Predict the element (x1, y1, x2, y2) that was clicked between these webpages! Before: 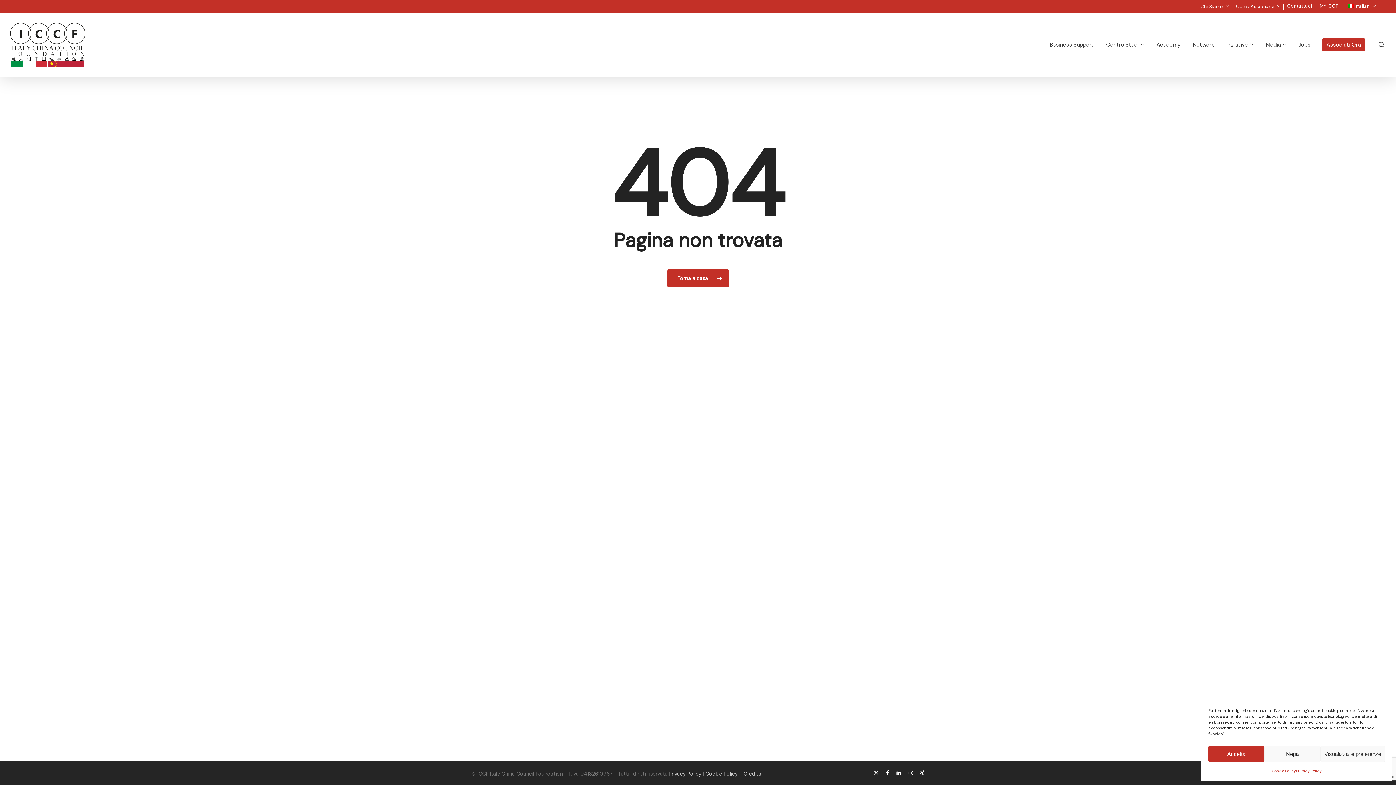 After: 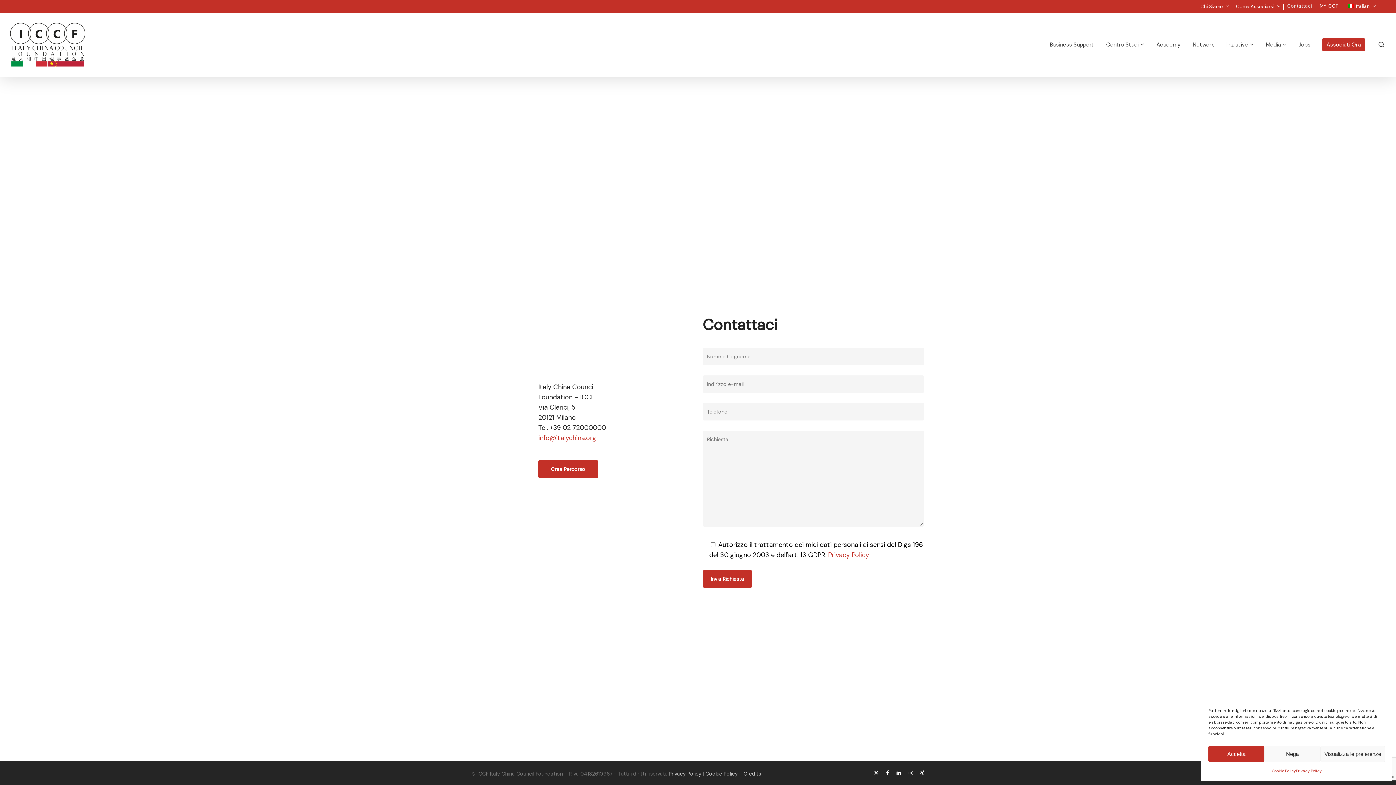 Action: label: Contattaci bbox: (1287, 4, 1312, 8)